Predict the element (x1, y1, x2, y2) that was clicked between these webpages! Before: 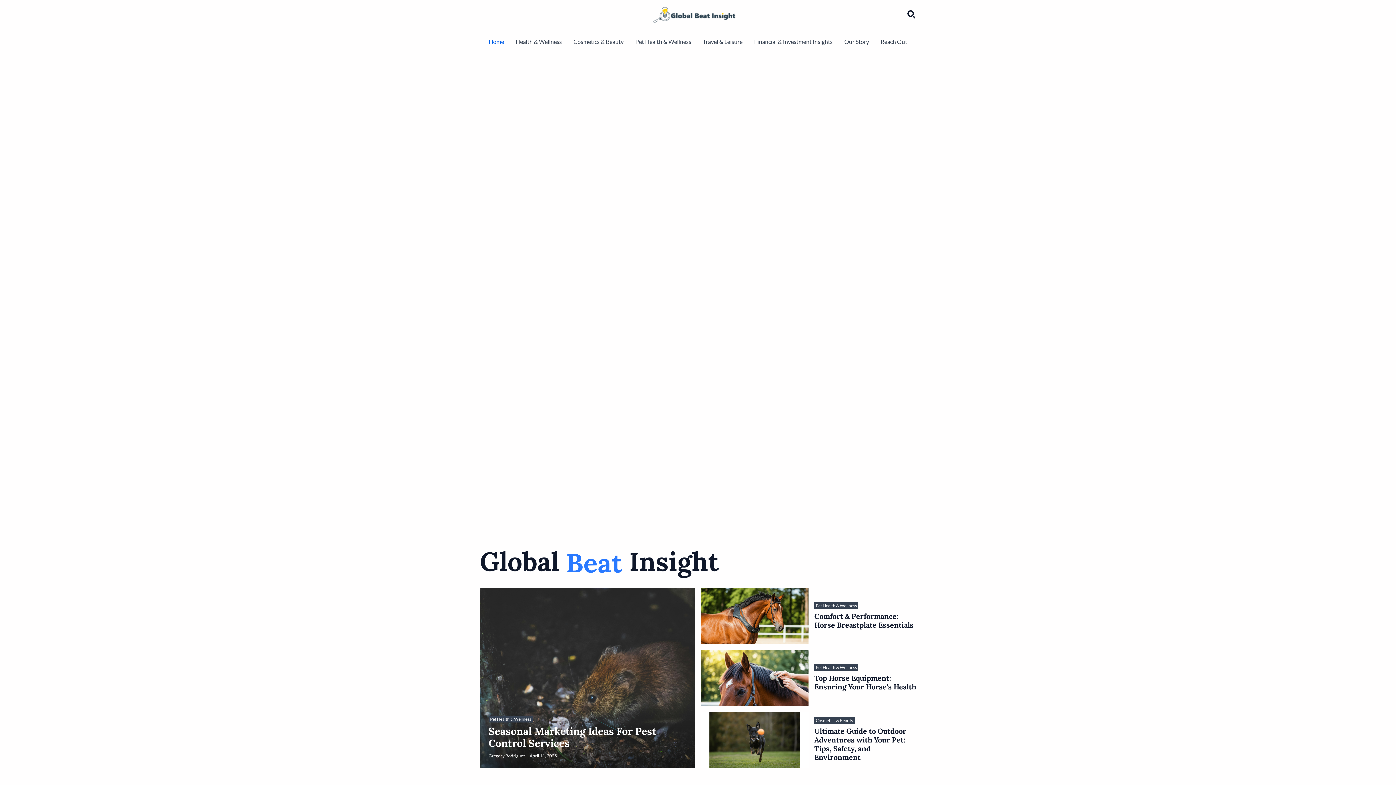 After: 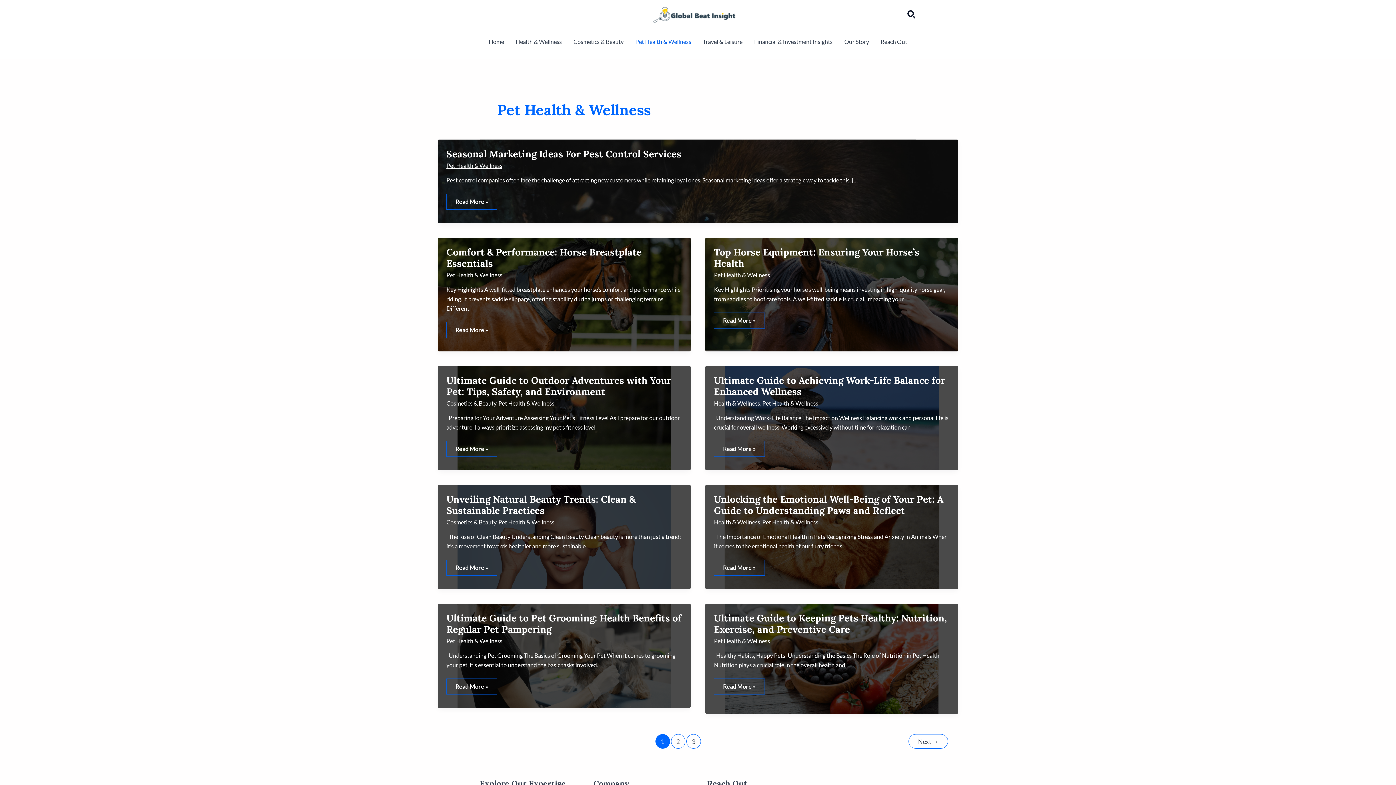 Action: bbox: (816, 603, 857, 608) label: Pet Health & Wellness